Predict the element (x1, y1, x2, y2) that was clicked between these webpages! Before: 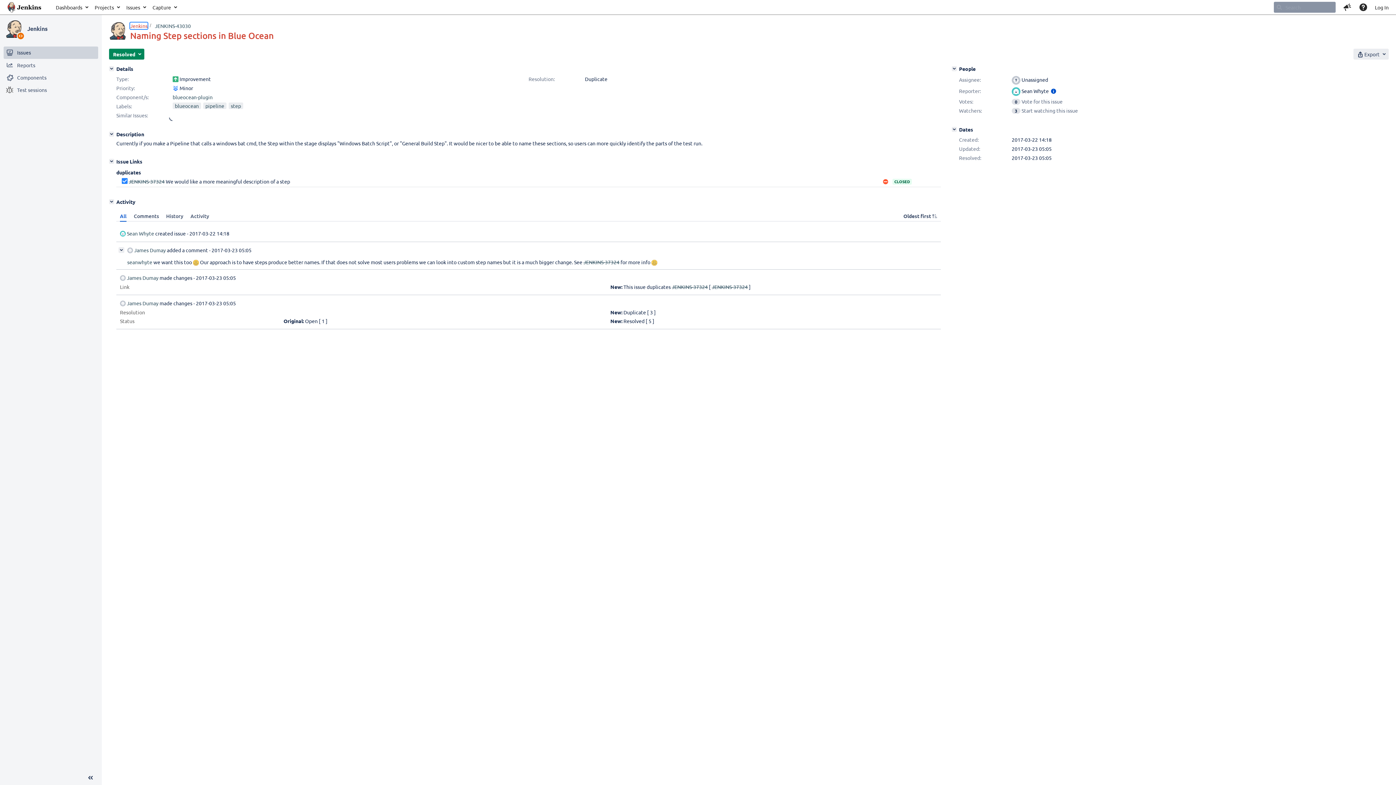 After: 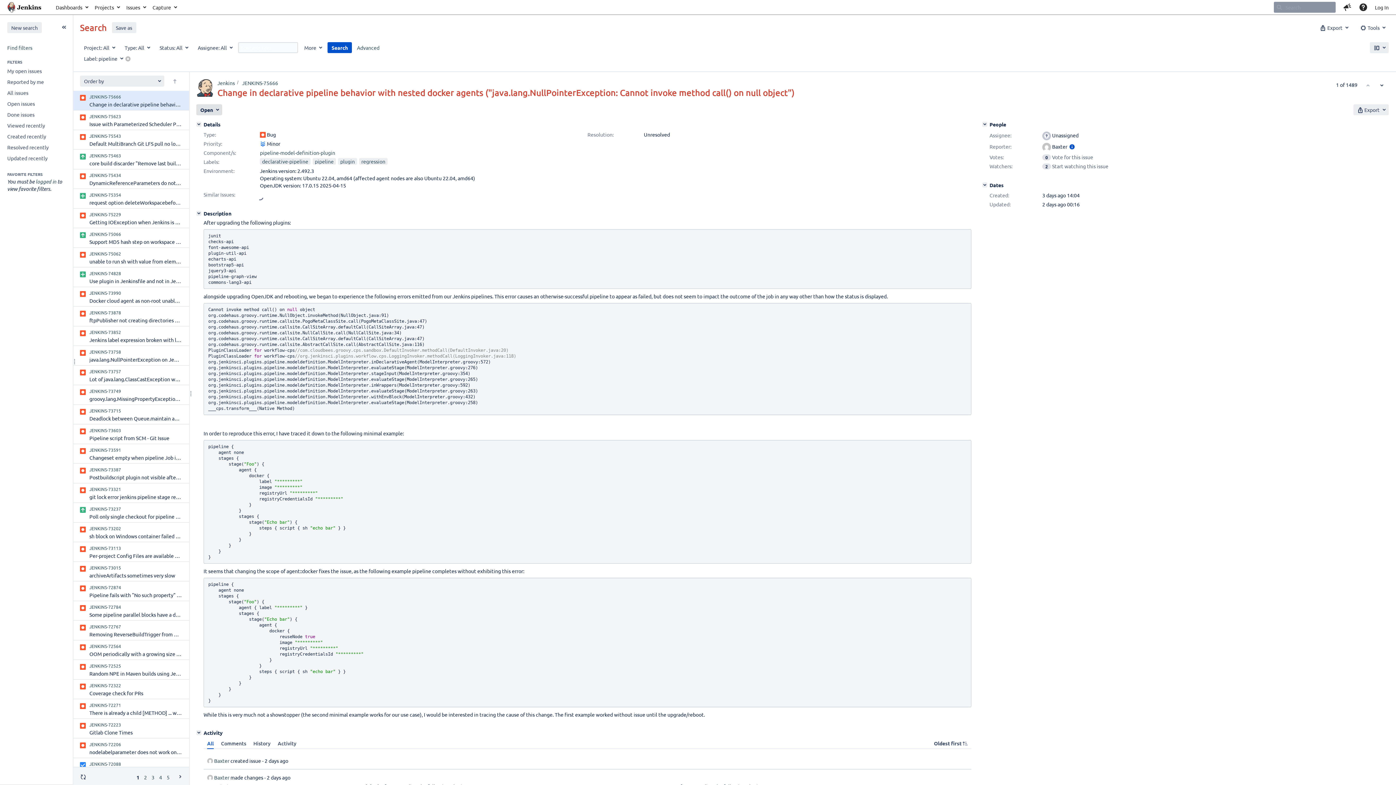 Action: bbox: (203, 102, 226, 109) label: pipeline